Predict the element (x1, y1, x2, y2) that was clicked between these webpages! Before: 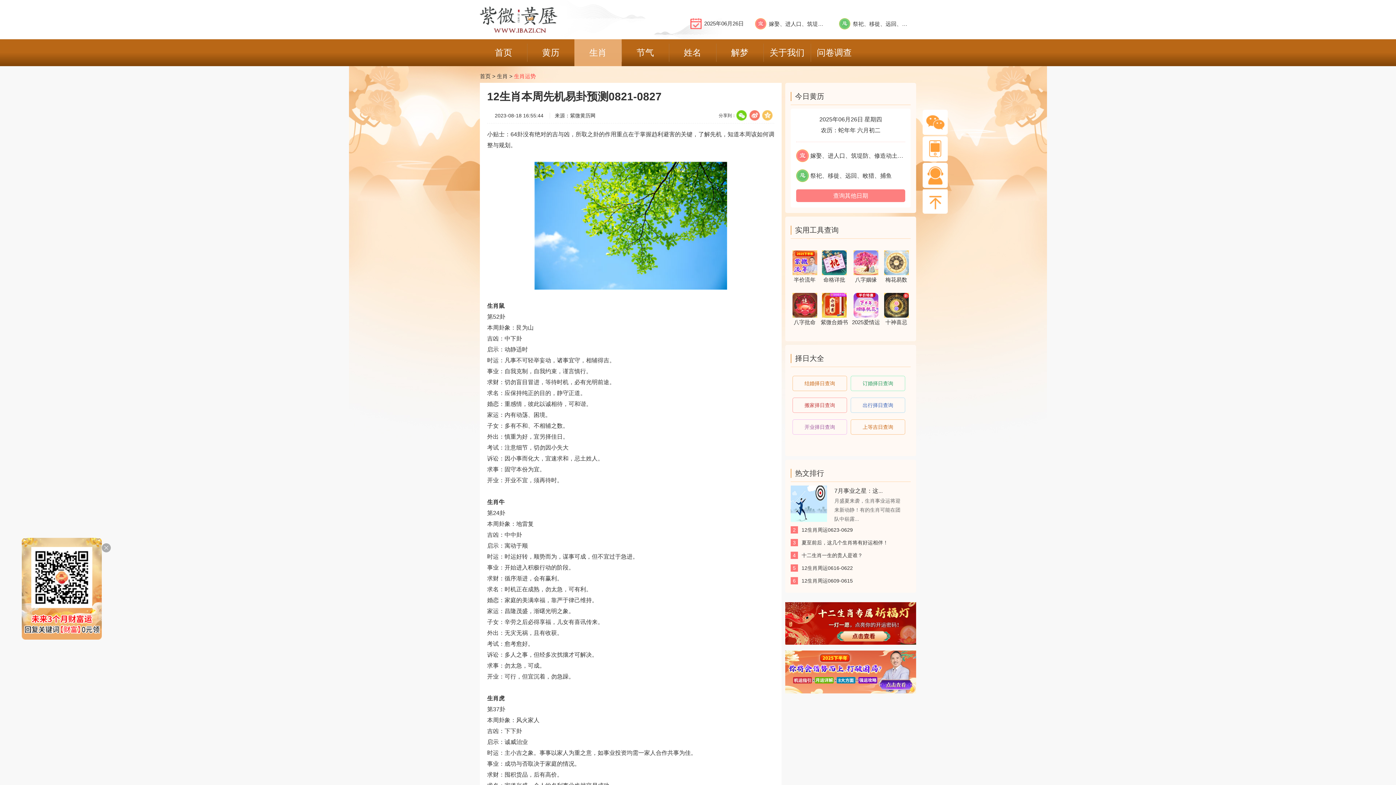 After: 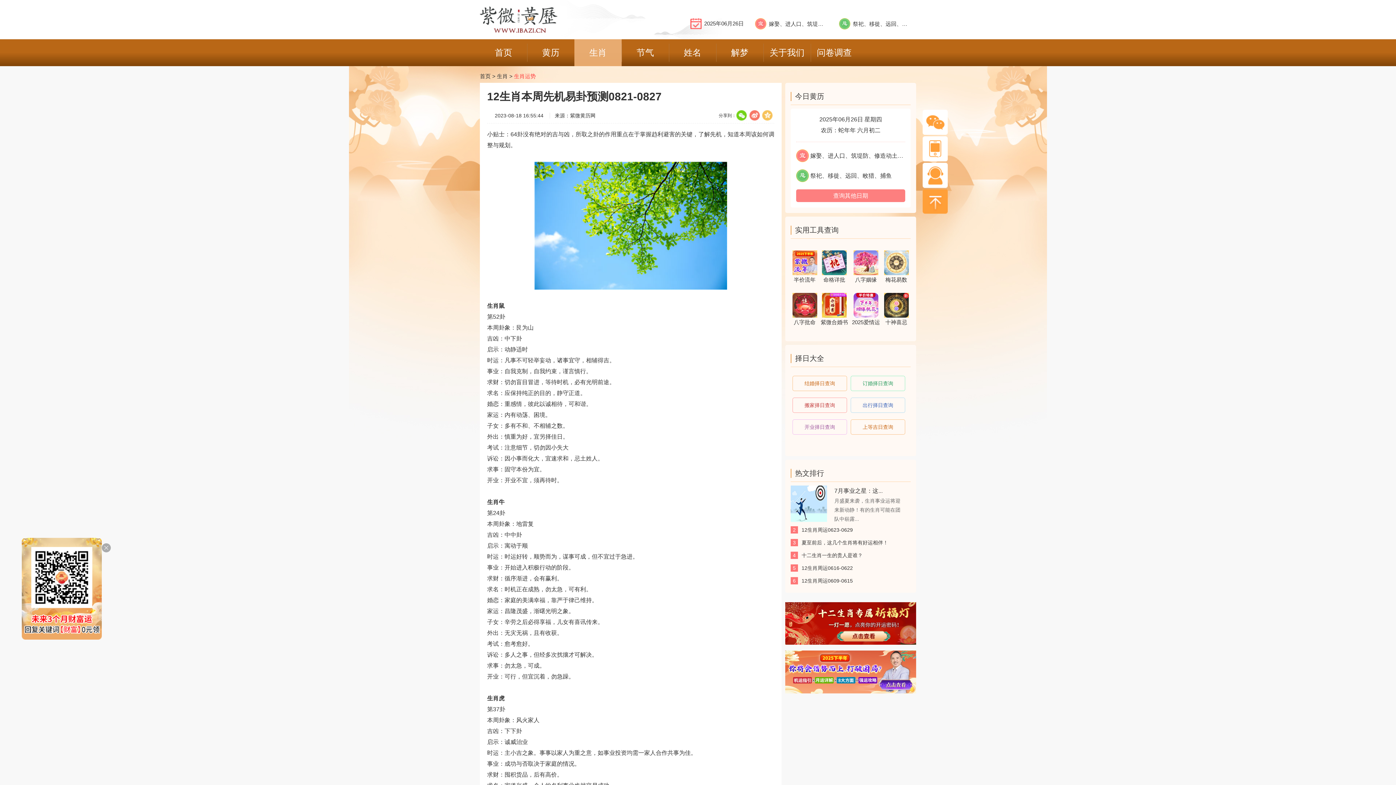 Action: bbox: (922, 189, 948, 214)